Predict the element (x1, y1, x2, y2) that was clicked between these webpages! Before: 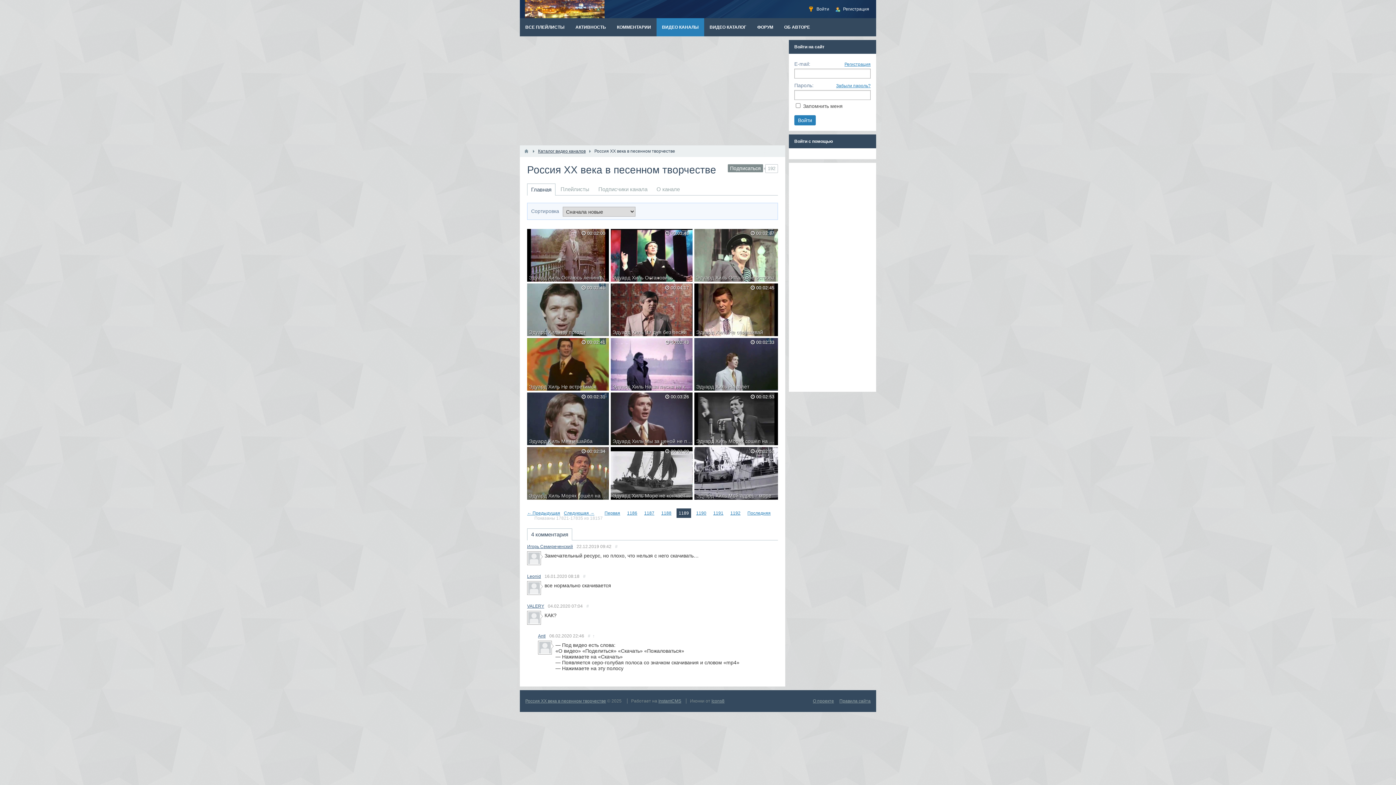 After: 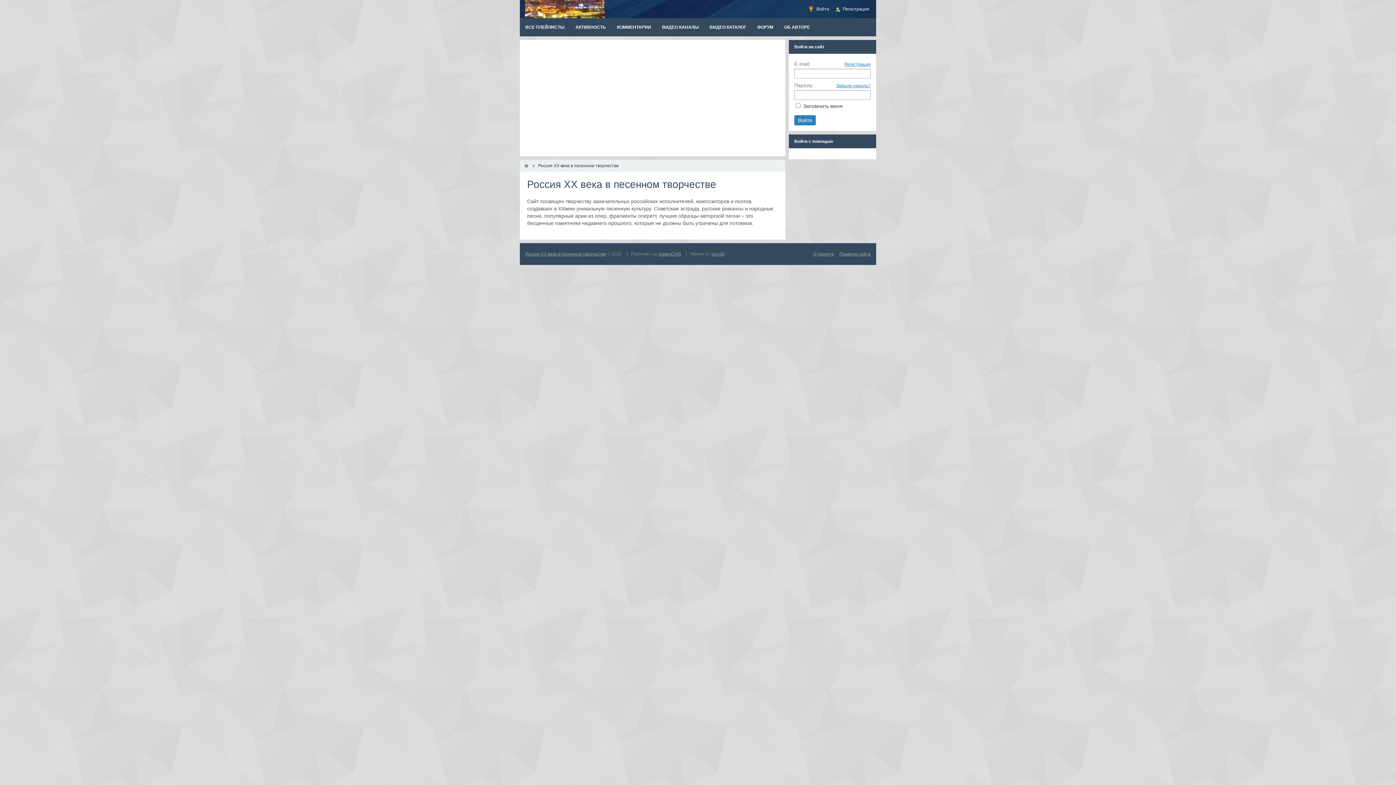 Action: bbox: (813, 698, 834, 704) label: О проекте